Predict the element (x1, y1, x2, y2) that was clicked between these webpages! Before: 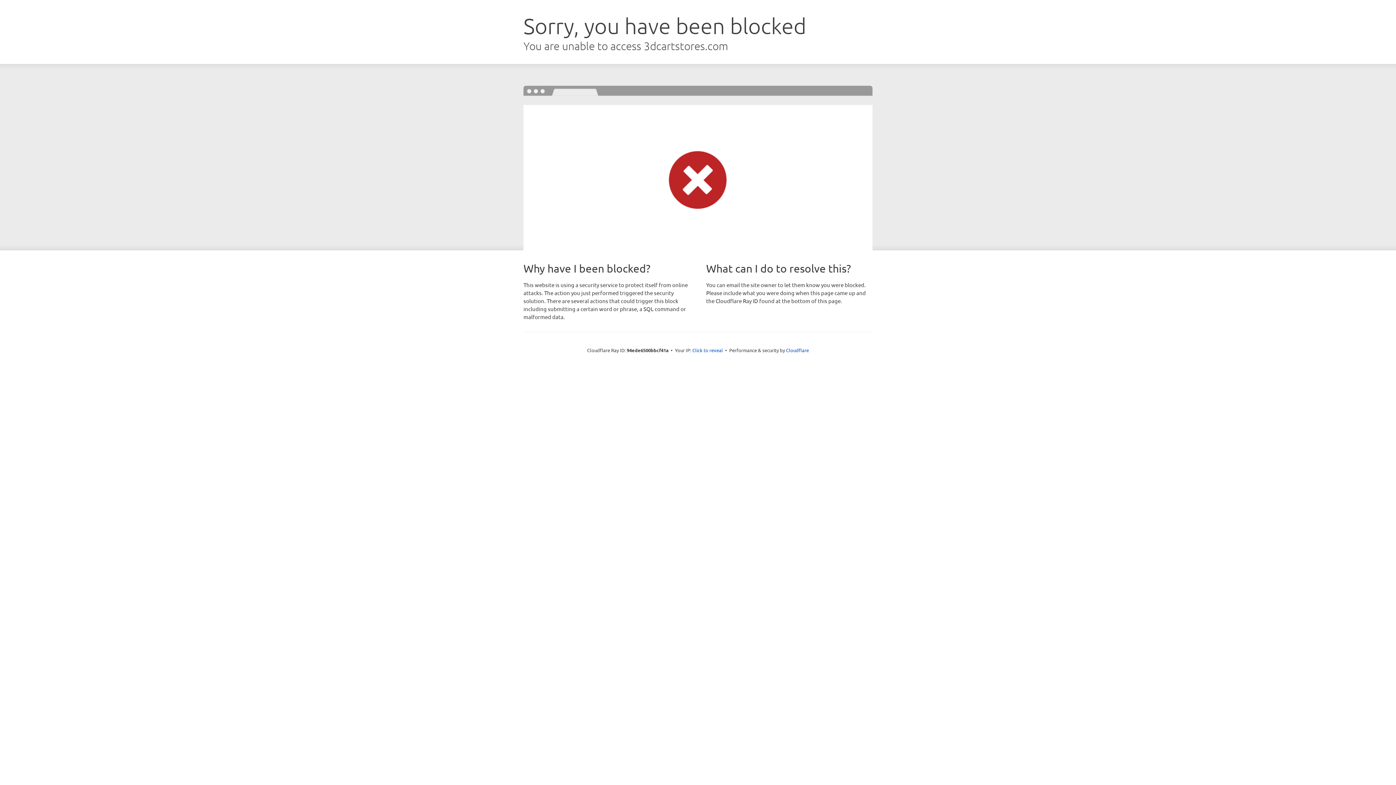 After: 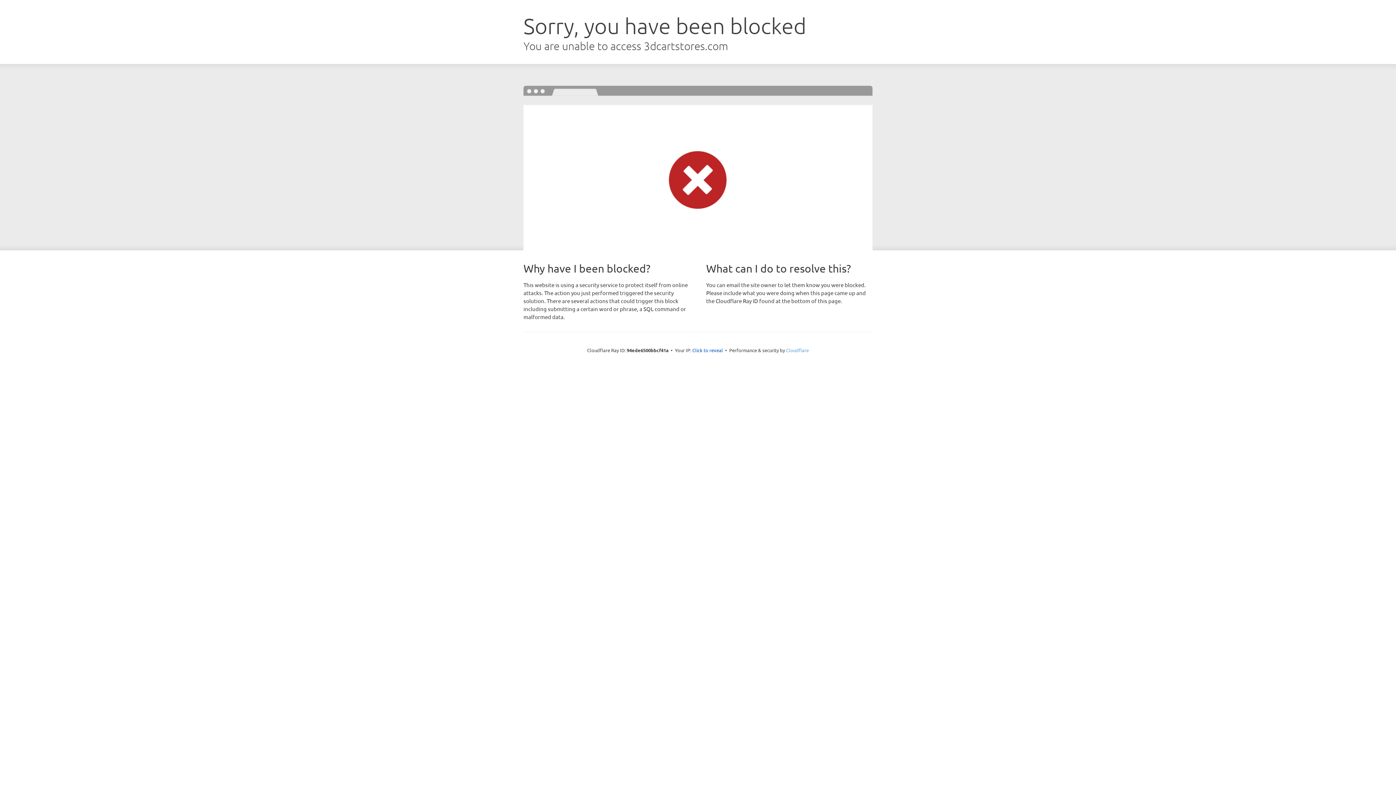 Action: bbox: (786, 347, 809, 353) label: Cloudflare